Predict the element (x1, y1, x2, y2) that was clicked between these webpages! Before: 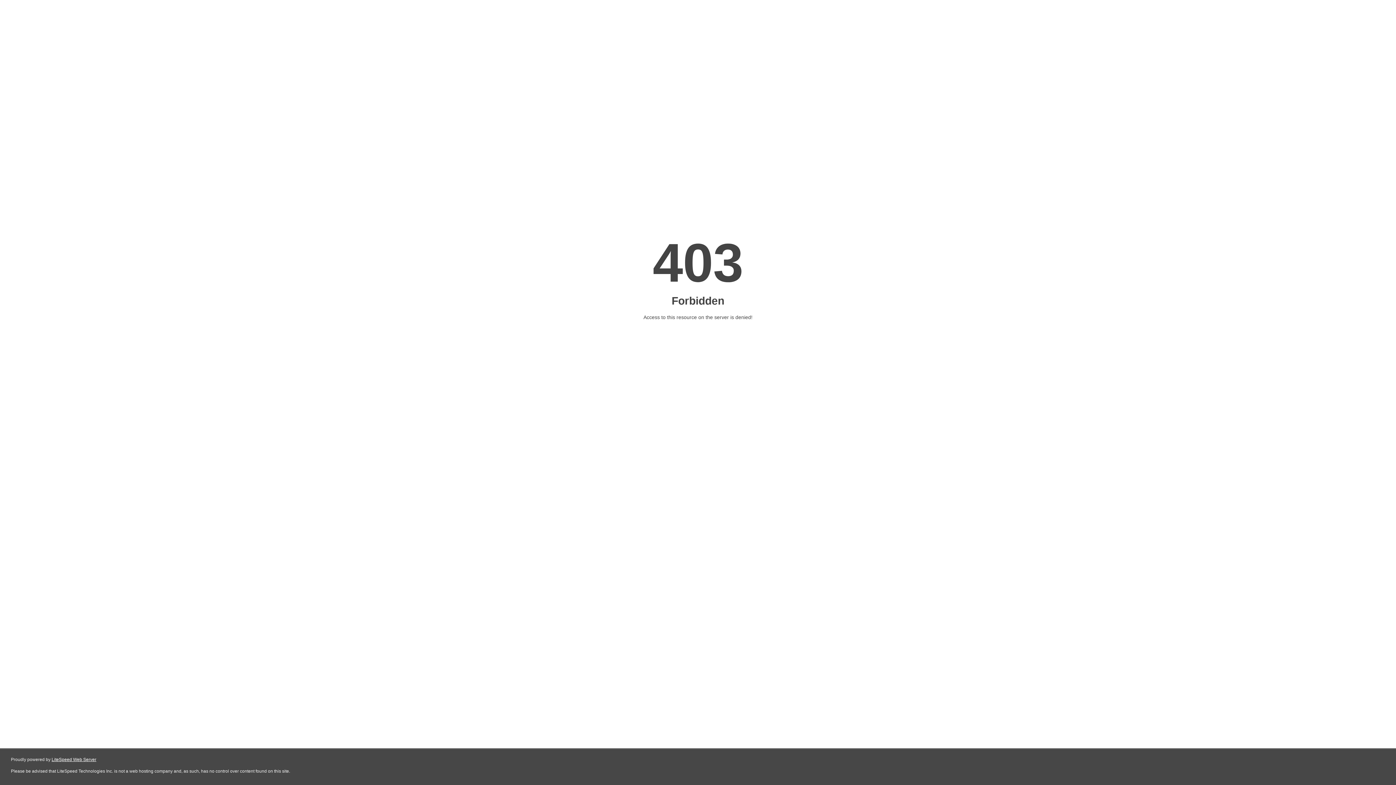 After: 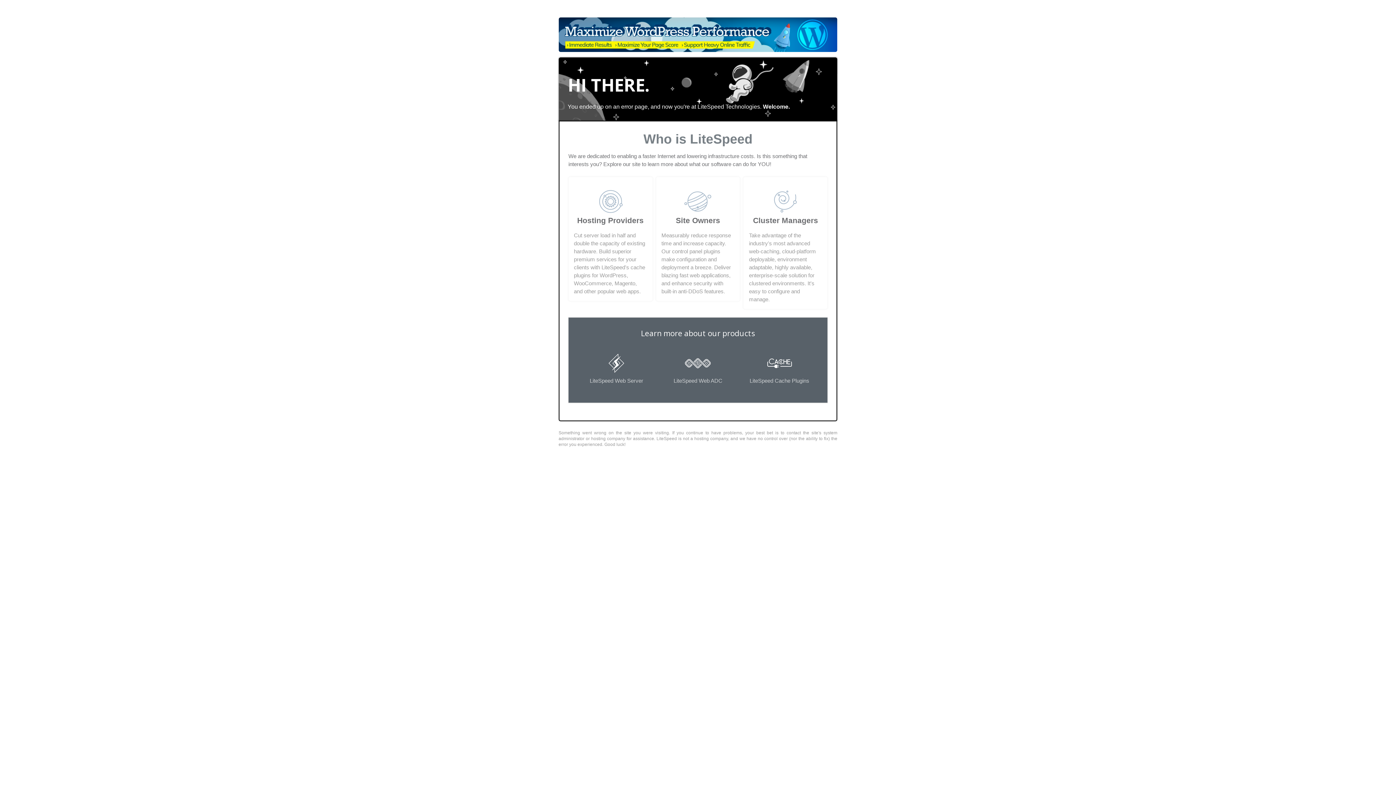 Action: bbox: (51, 757, 96, 762) label: LiteSpeed Web Server